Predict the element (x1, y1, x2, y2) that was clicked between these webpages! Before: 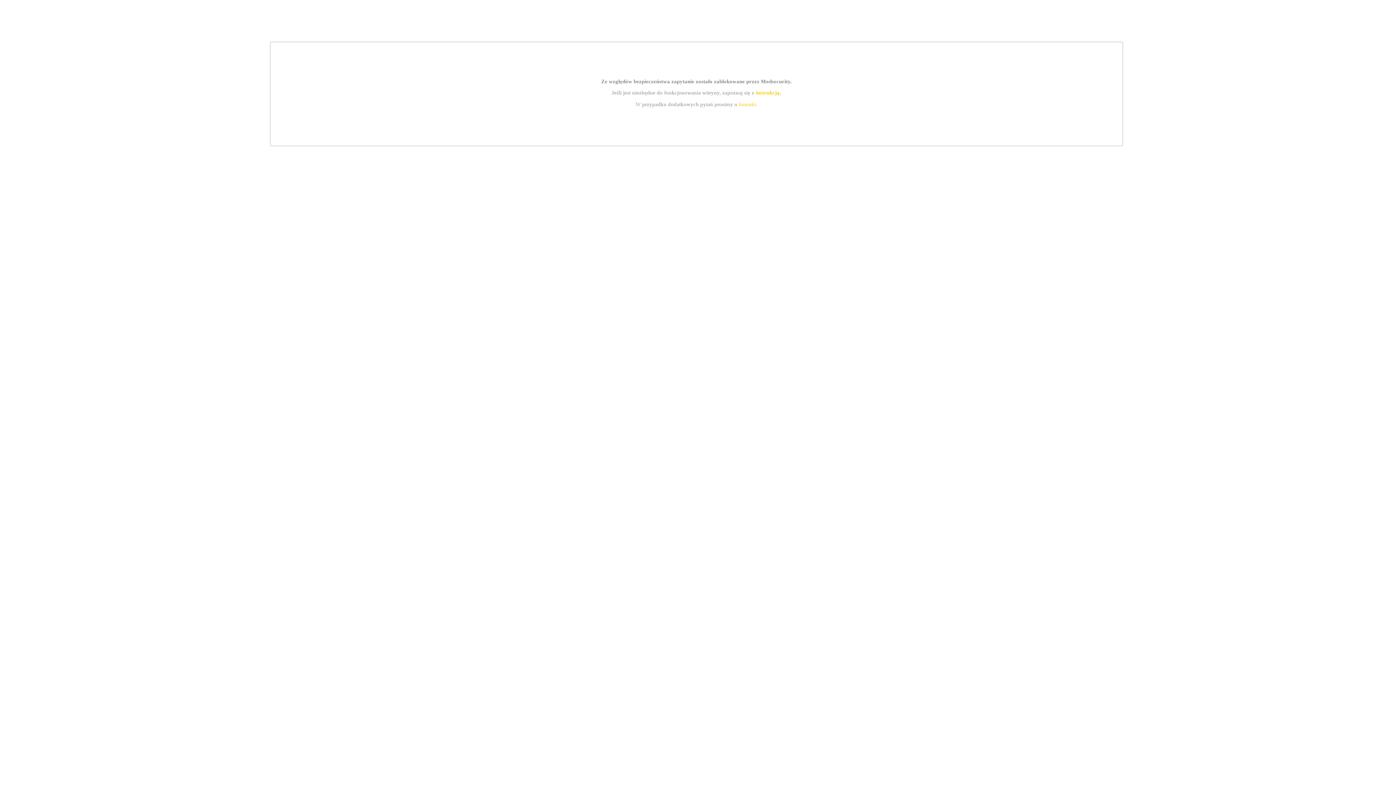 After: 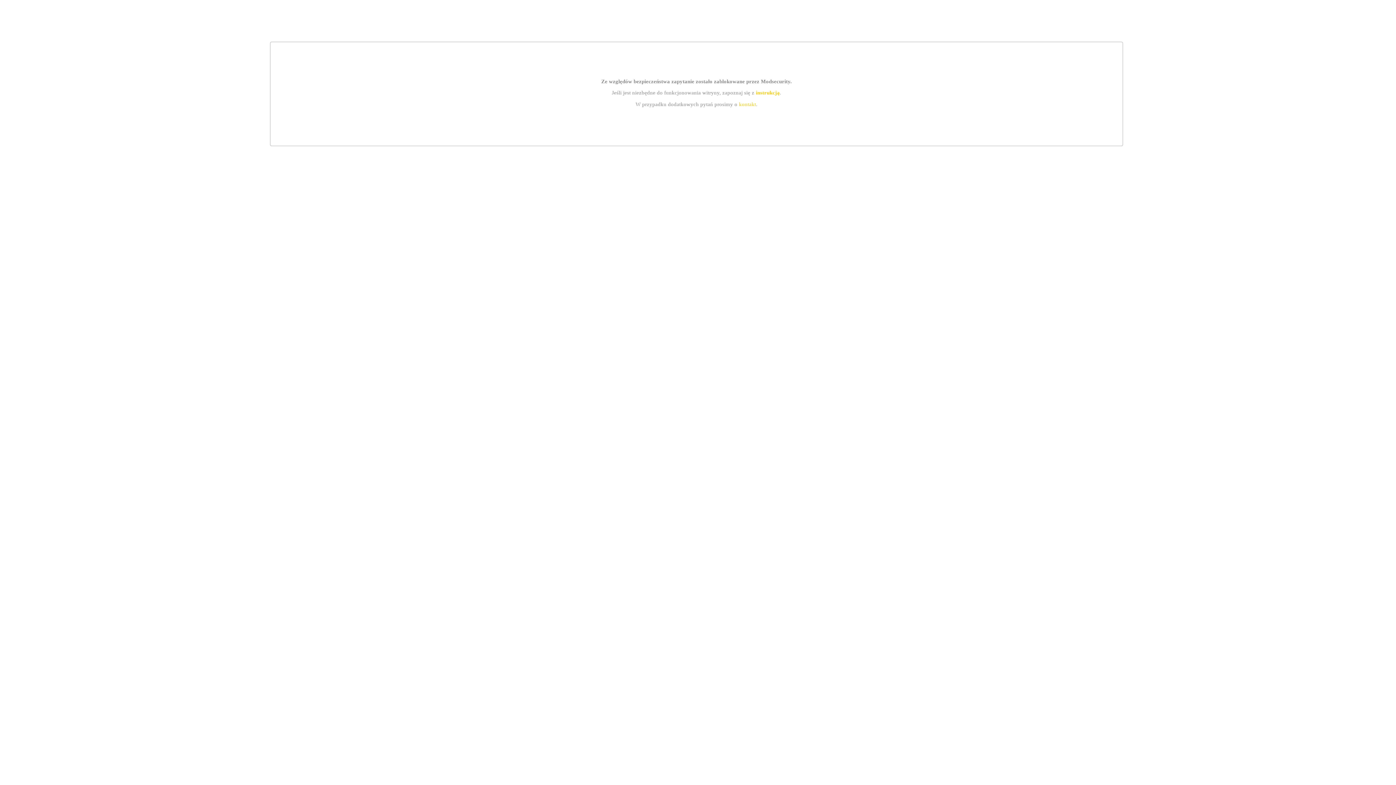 Action: label: instrukcją bbox: (755, 89, 779, 95)